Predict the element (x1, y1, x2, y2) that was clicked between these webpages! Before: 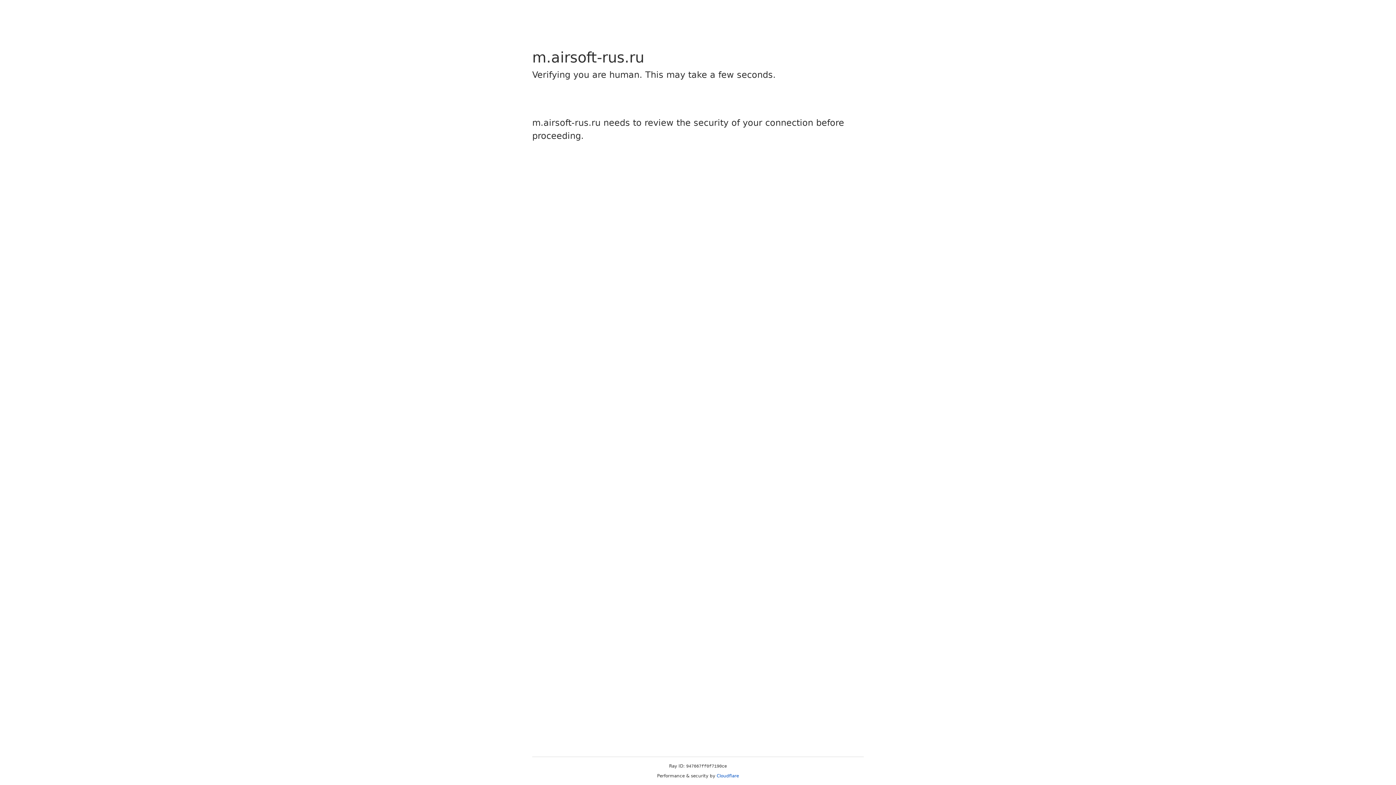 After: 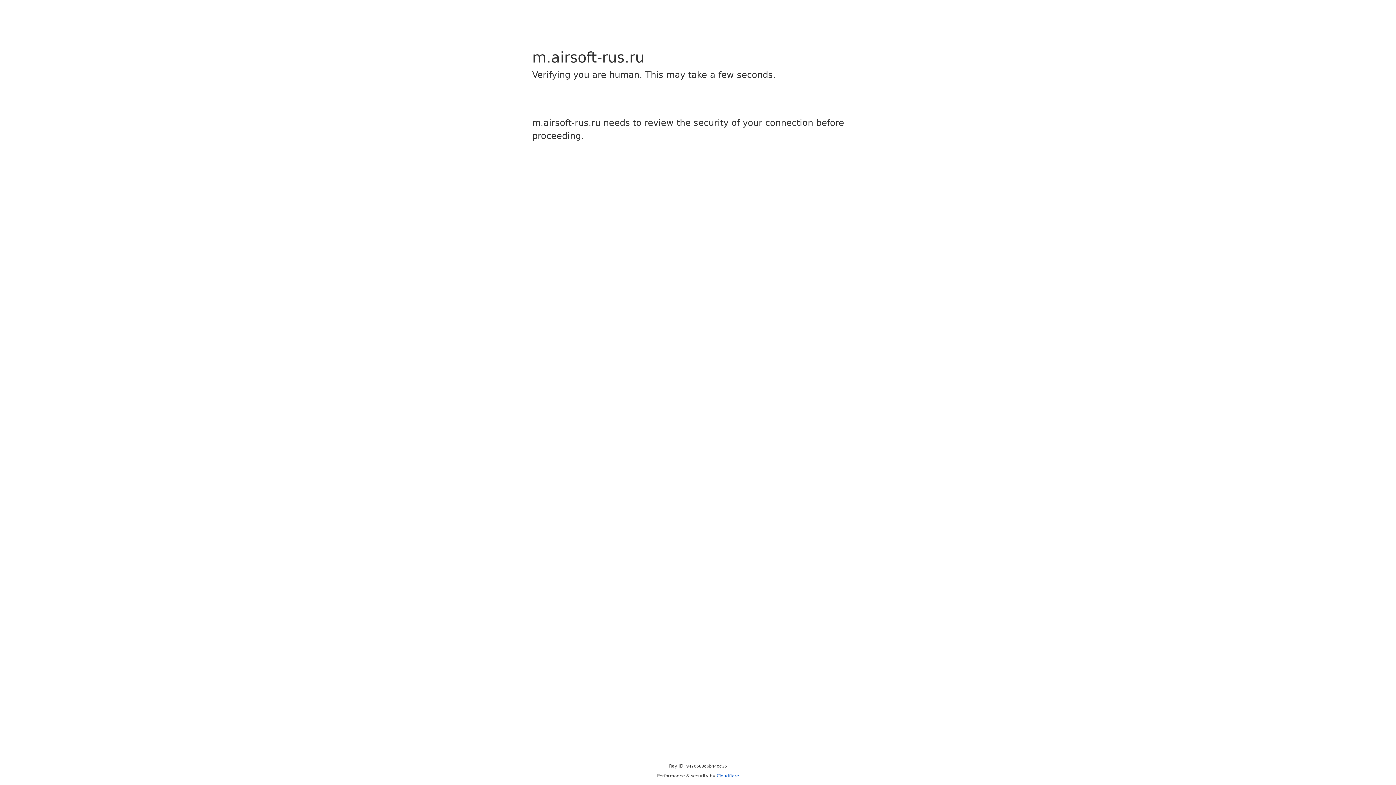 Action: bbox: (716, 773, 739, 778) label: Cloudflare